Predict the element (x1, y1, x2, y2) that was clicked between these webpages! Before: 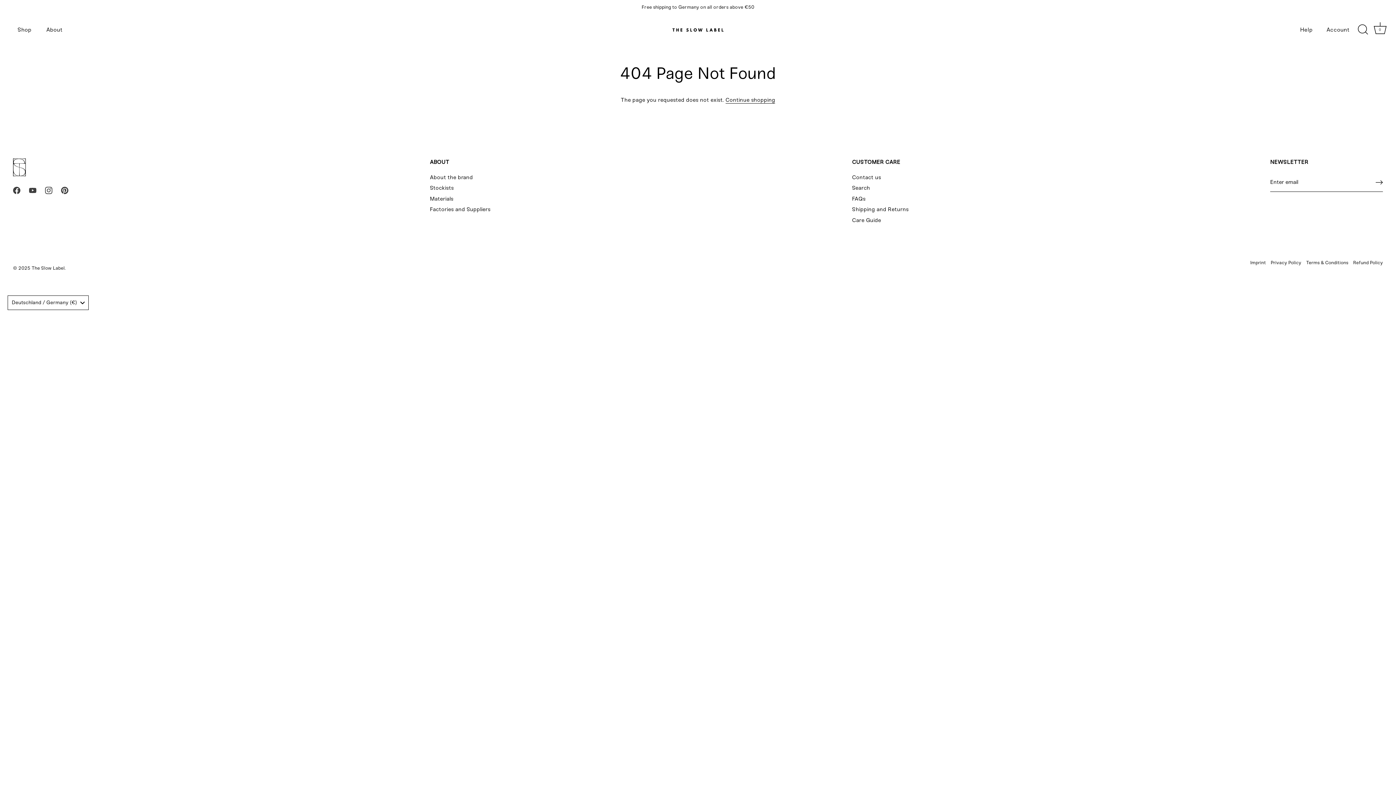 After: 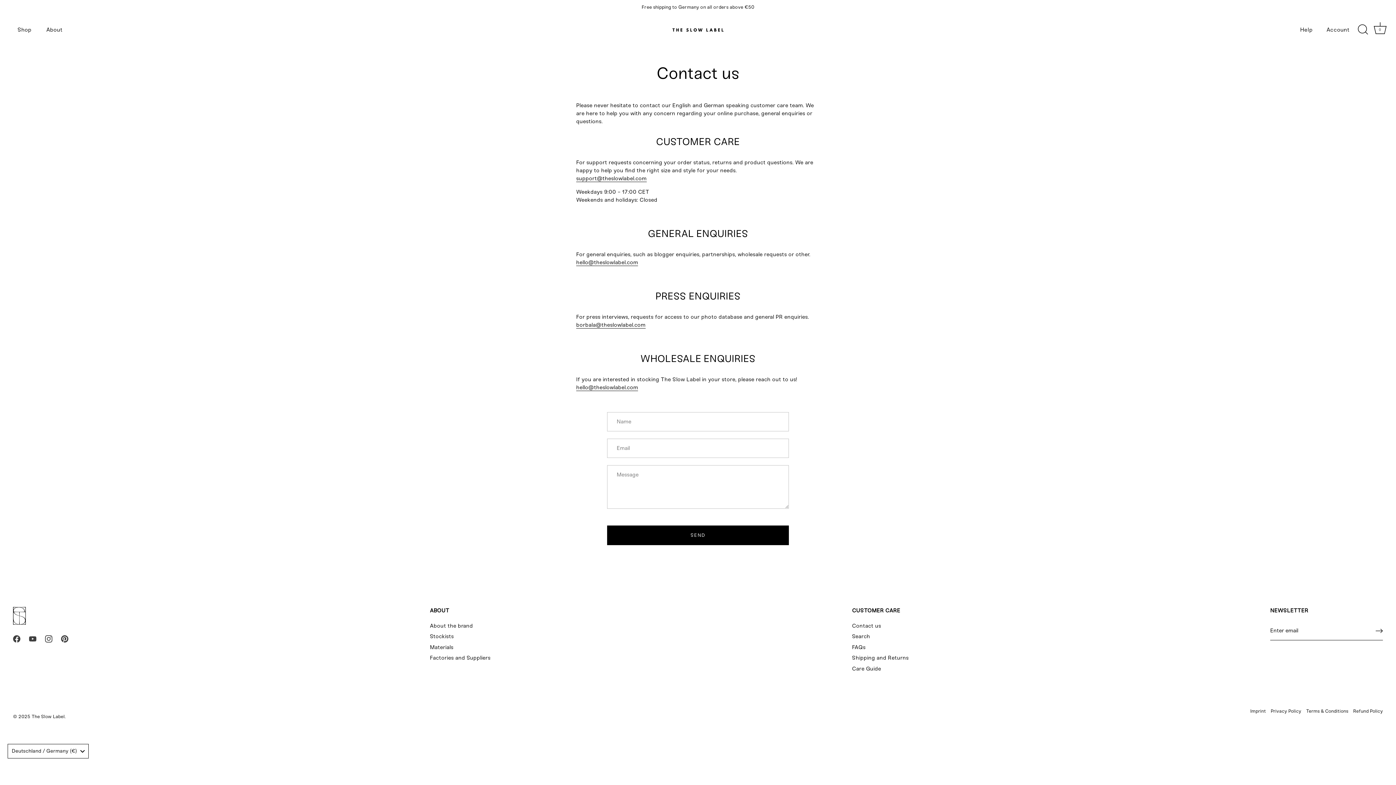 Action: label: Contact us bbox: (852, 174, 881, 180)